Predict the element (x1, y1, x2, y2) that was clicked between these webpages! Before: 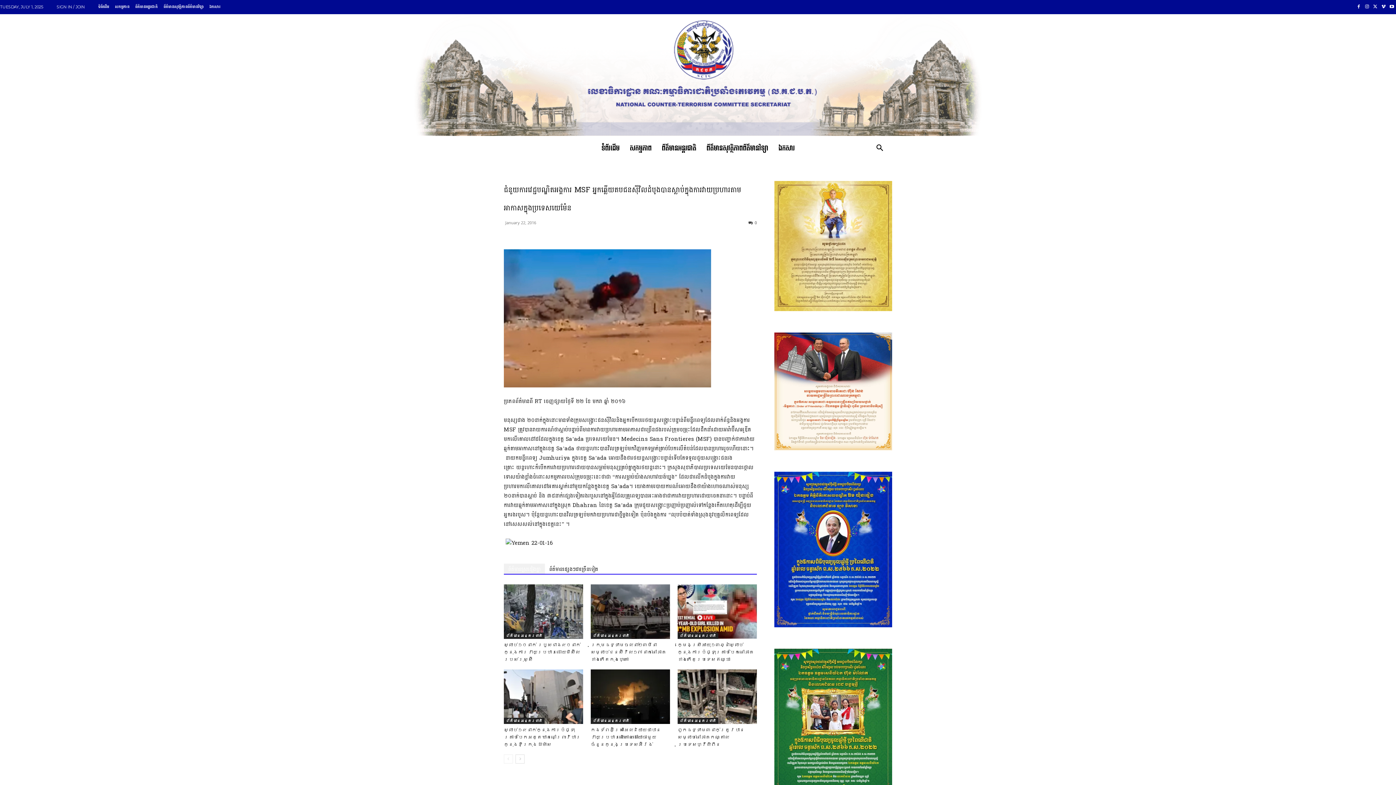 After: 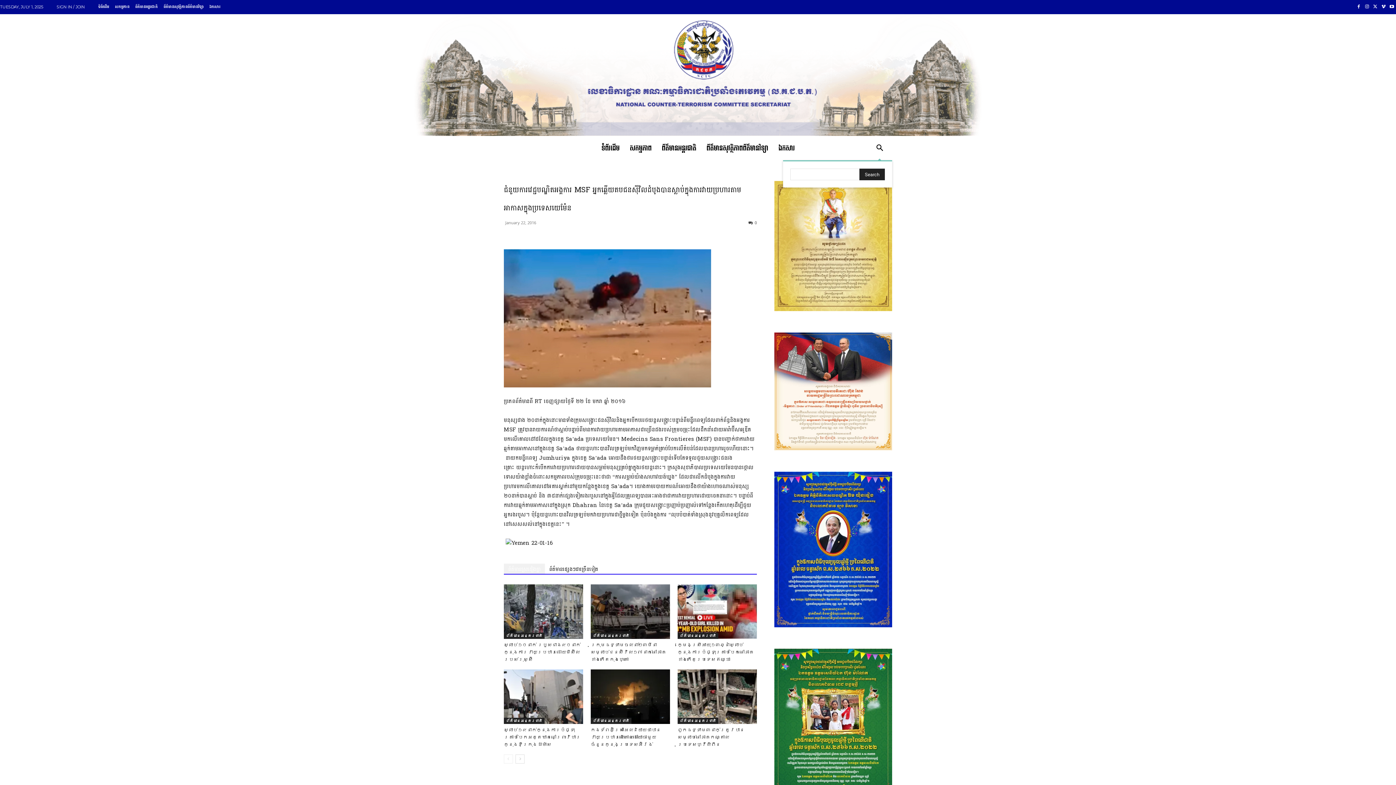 Action: bbox: (867, 136, 892, 161) label: Search